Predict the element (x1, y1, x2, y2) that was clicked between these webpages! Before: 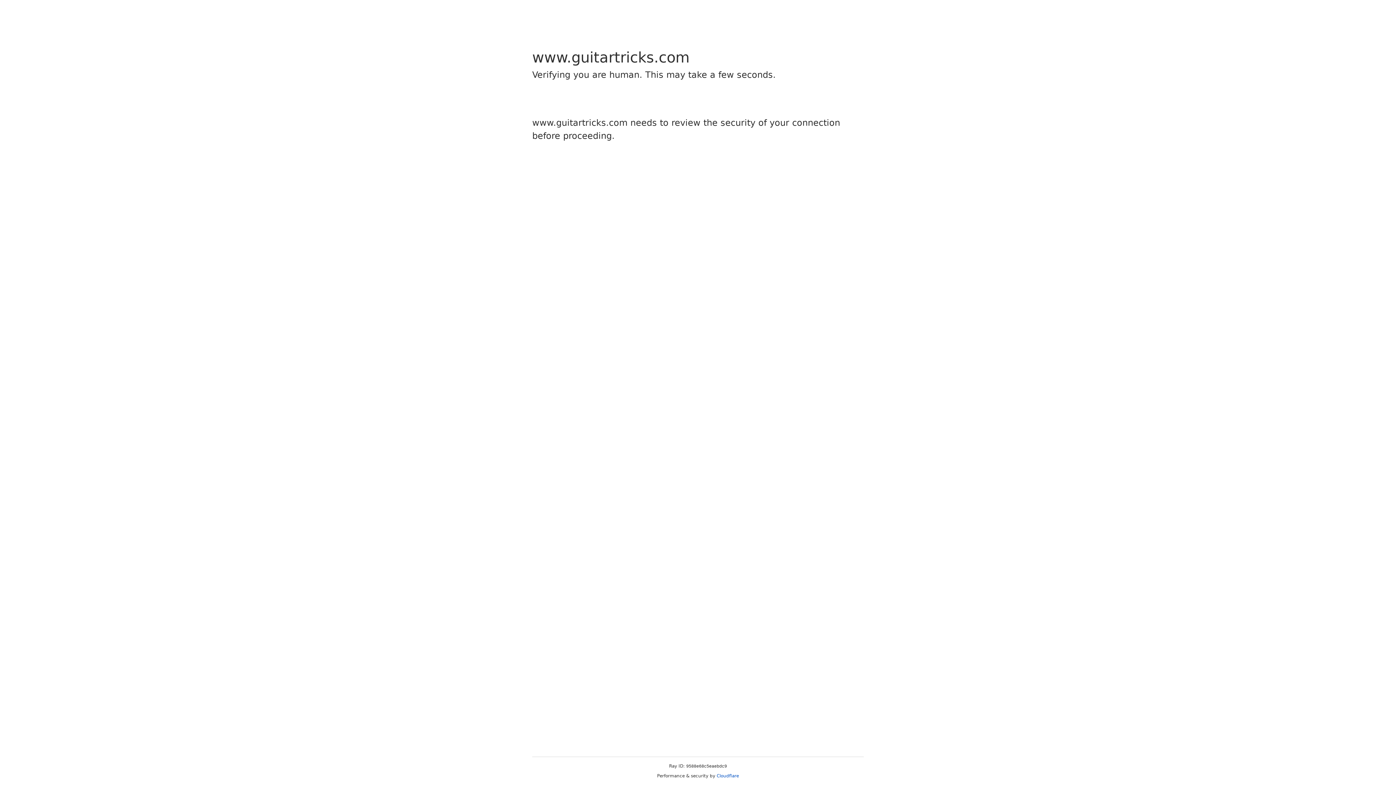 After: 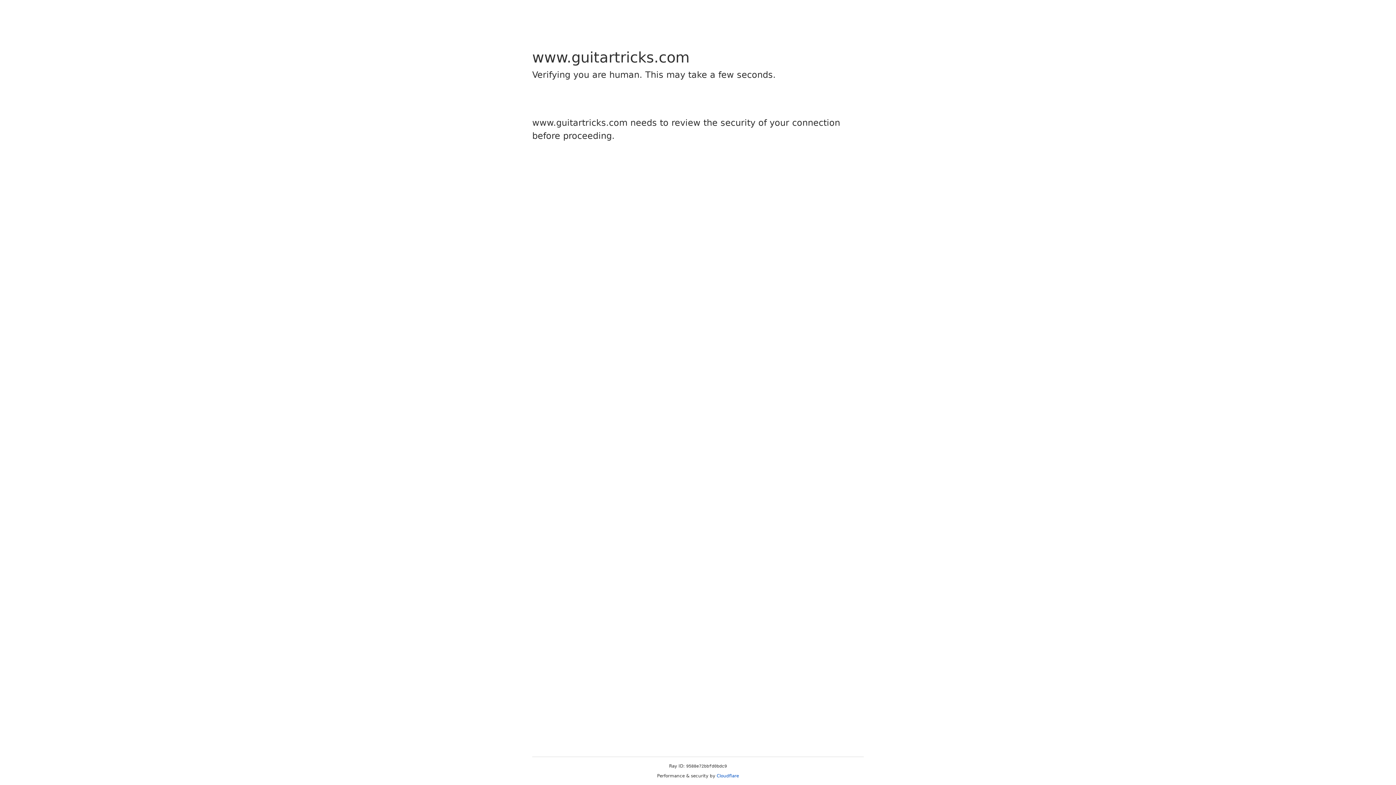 Action: bbox: (716, 773, 739, 778) label: Cloudflare